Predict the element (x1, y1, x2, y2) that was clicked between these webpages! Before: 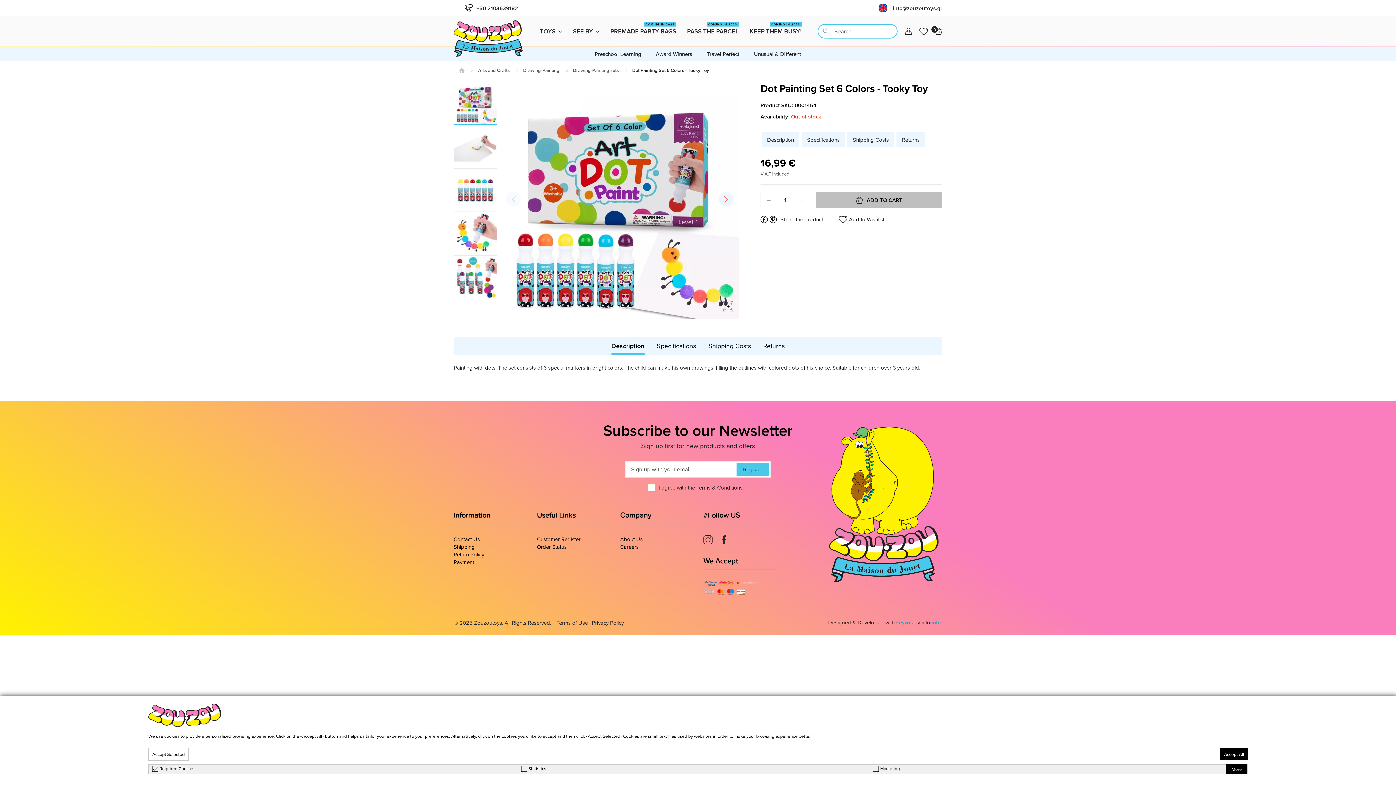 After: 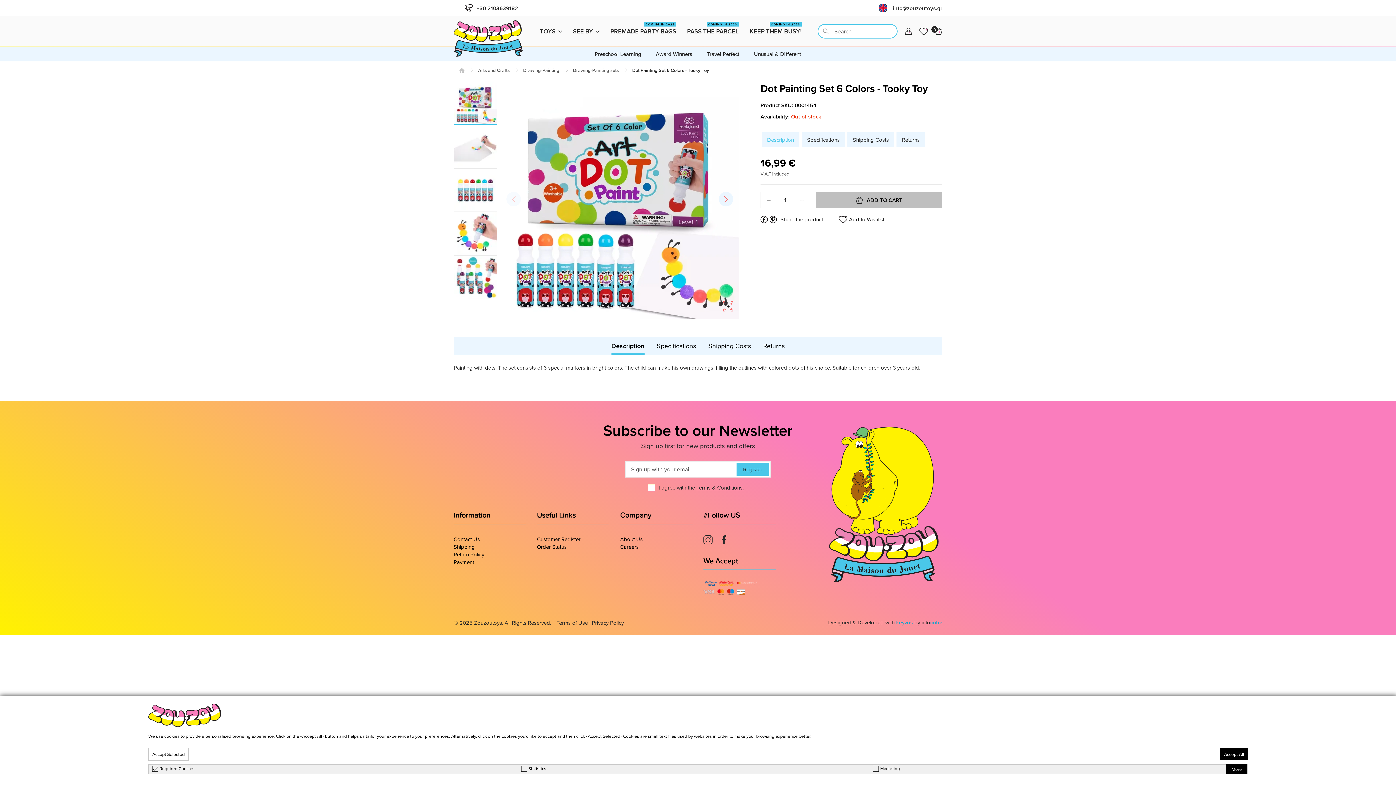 Action: label: Description bbox: (761, 132, 799, 147)